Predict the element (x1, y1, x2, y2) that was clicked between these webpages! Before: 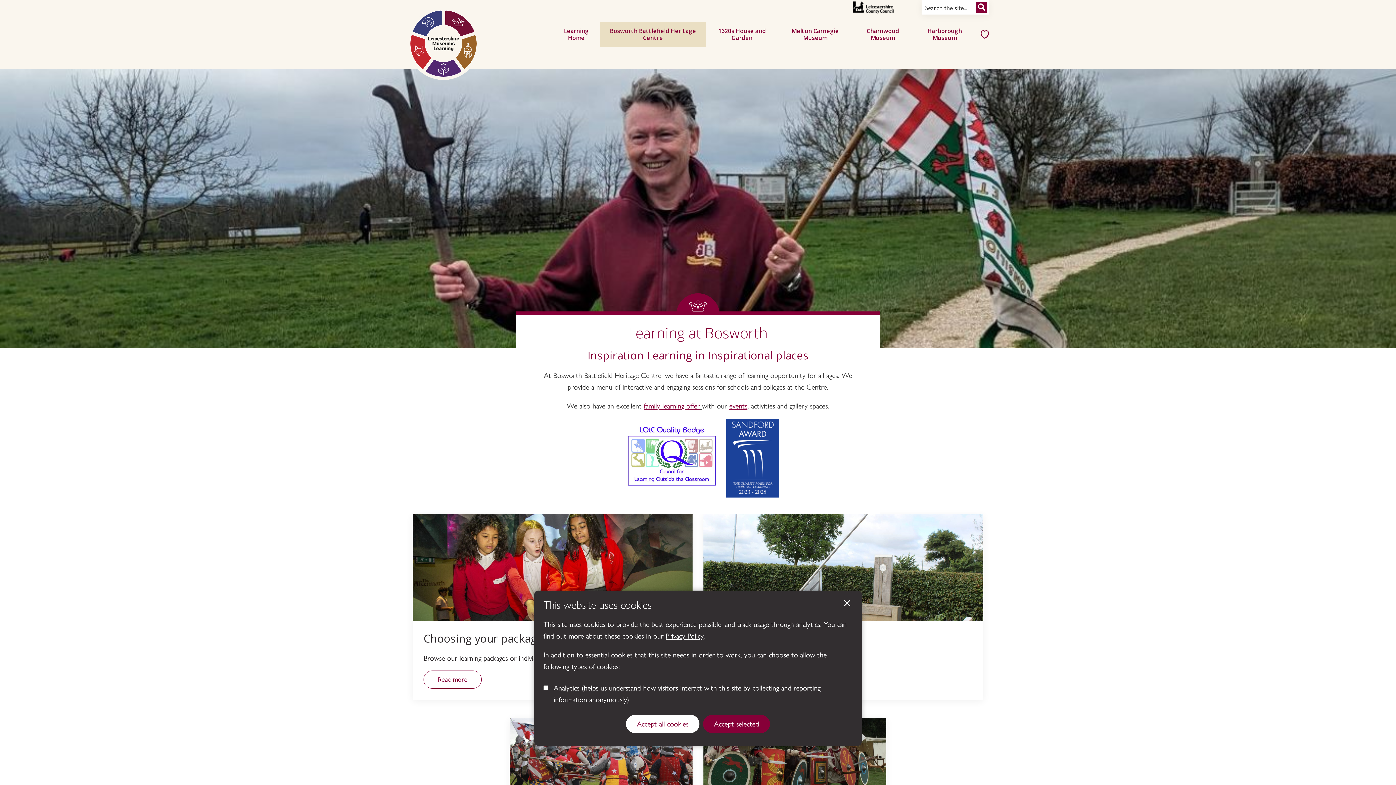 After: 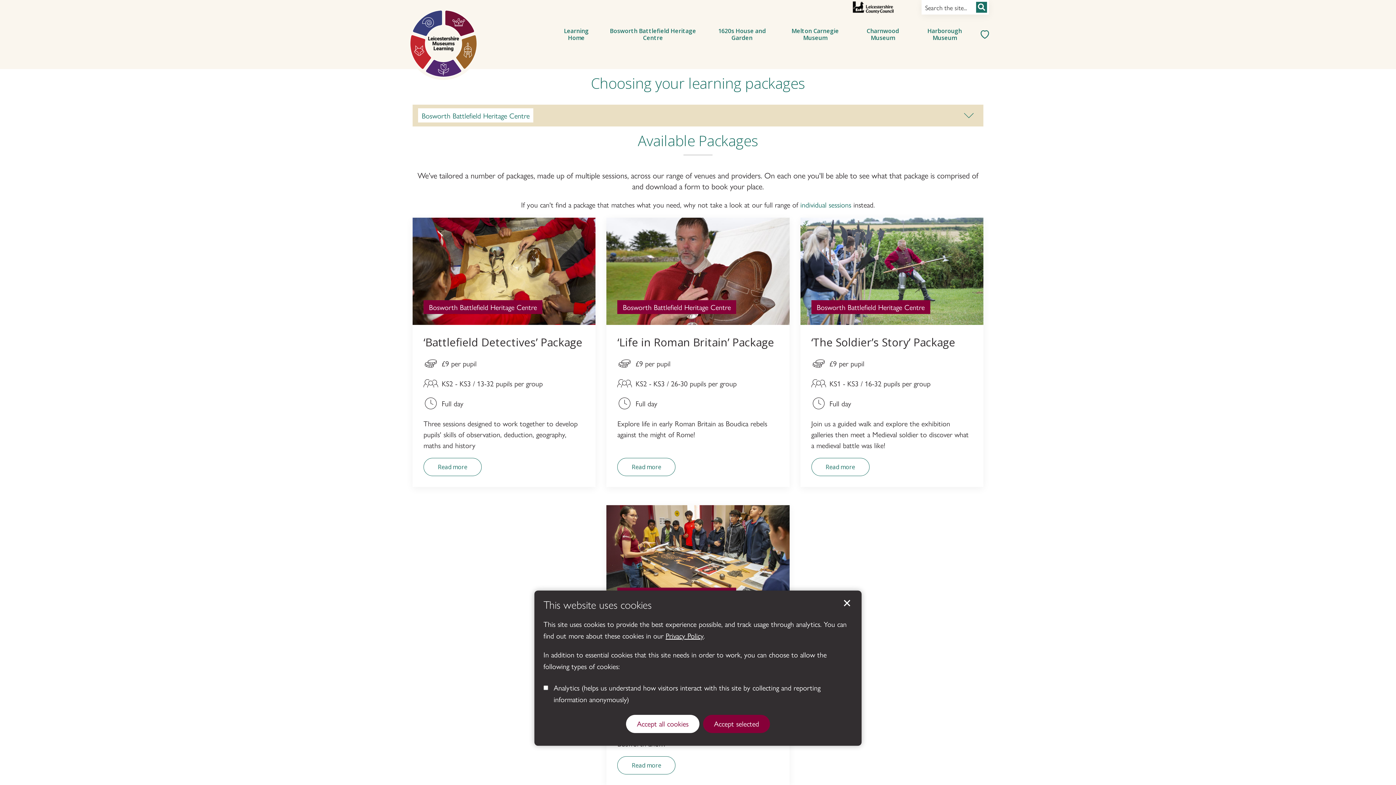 Action: bbox: (412, 514, 692, 621)